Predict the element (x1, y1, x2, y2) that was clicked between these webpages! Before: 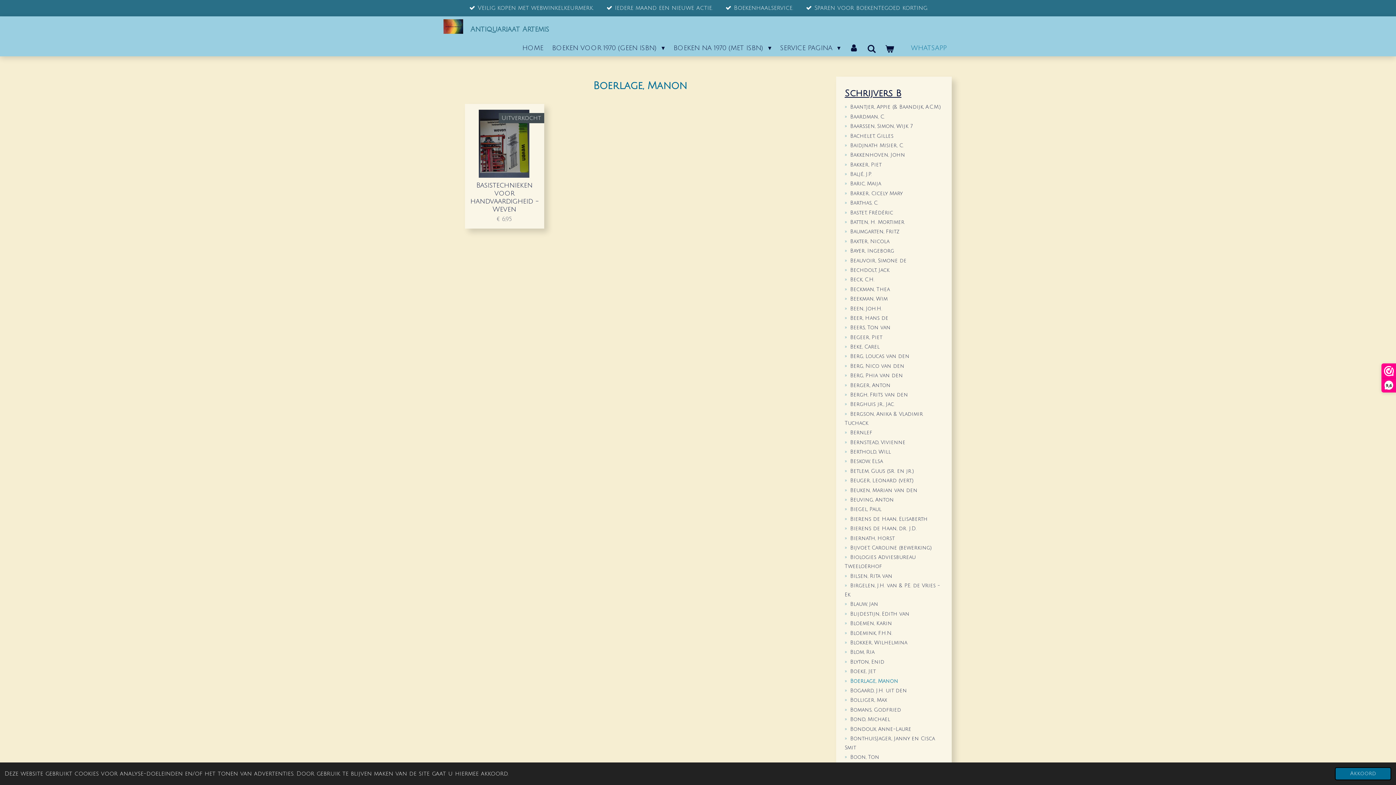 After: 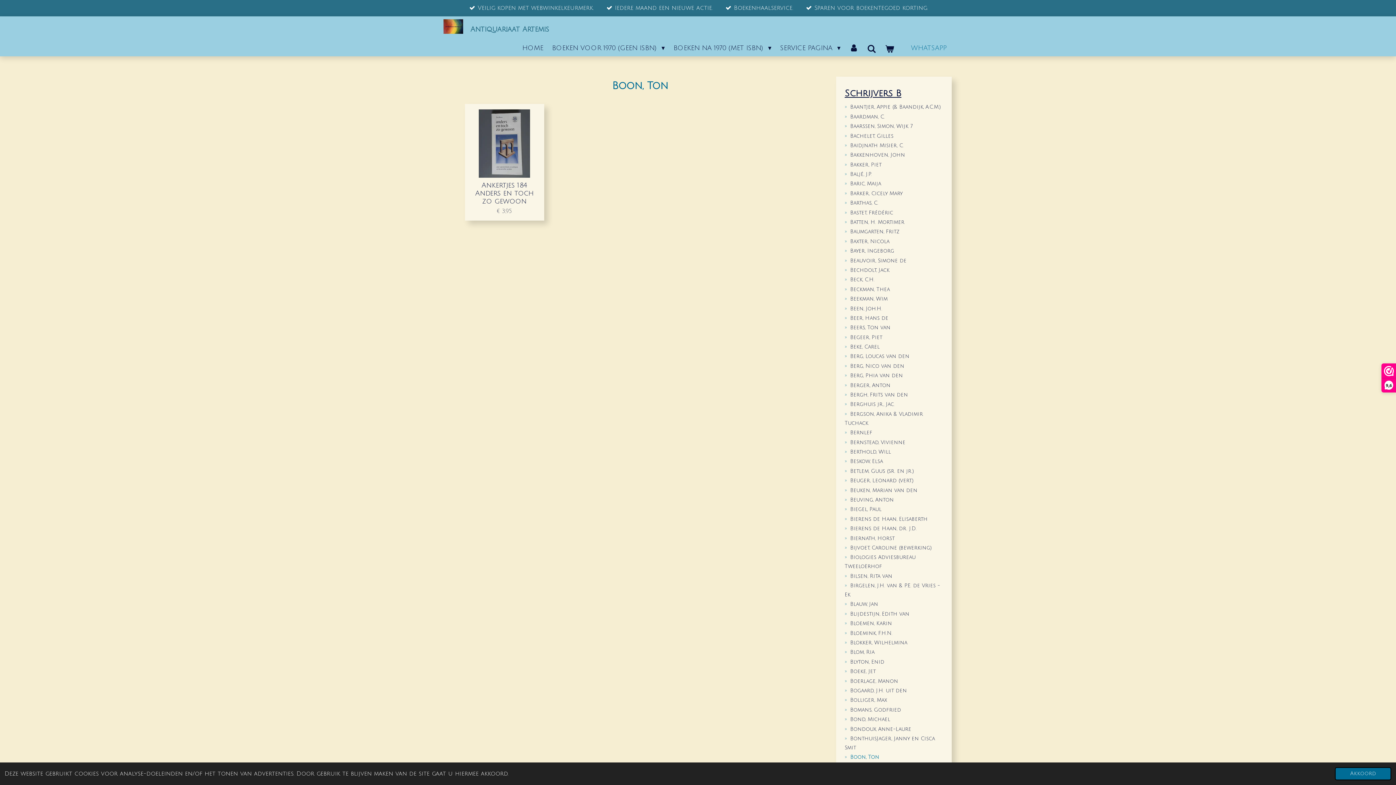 Action: label: Boon, Ton bbox: (850, 755, 879, 760)